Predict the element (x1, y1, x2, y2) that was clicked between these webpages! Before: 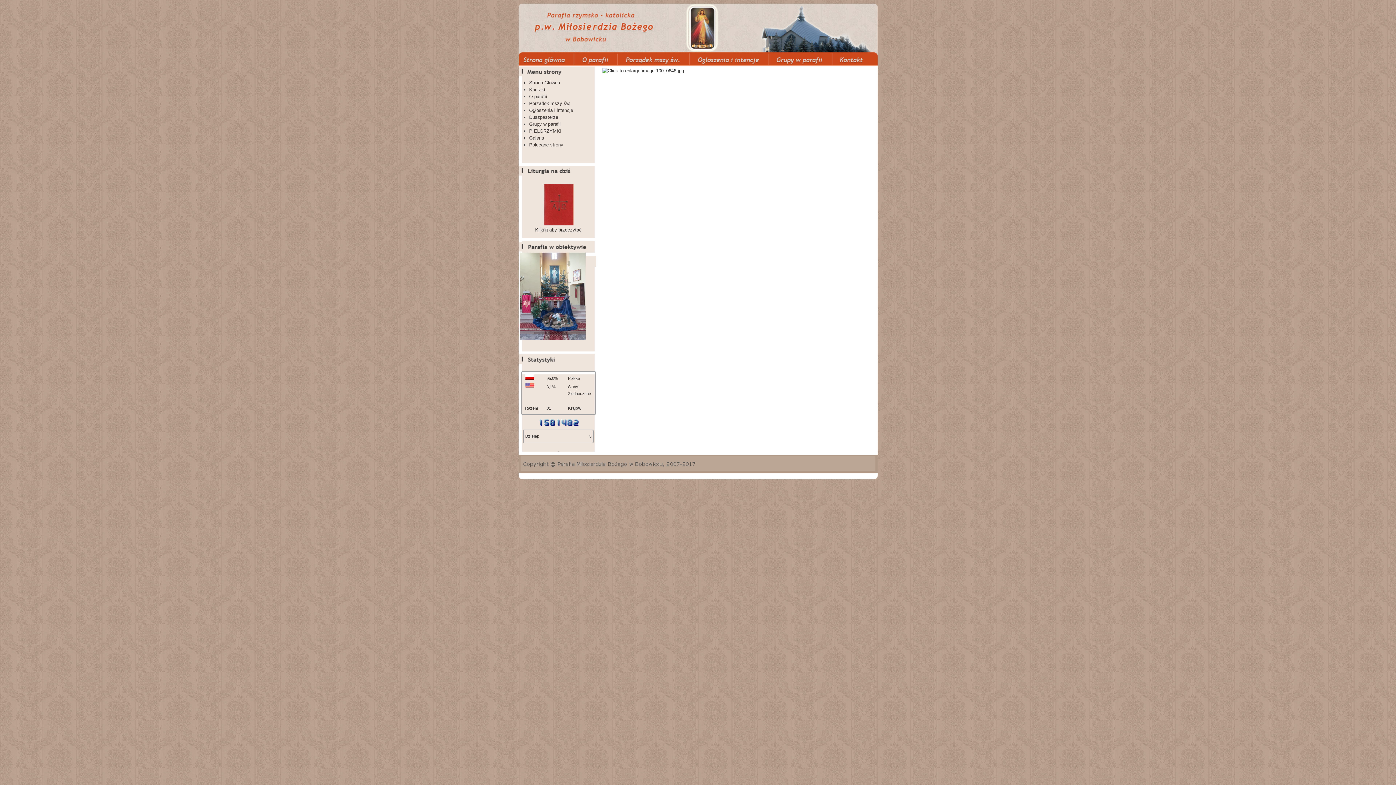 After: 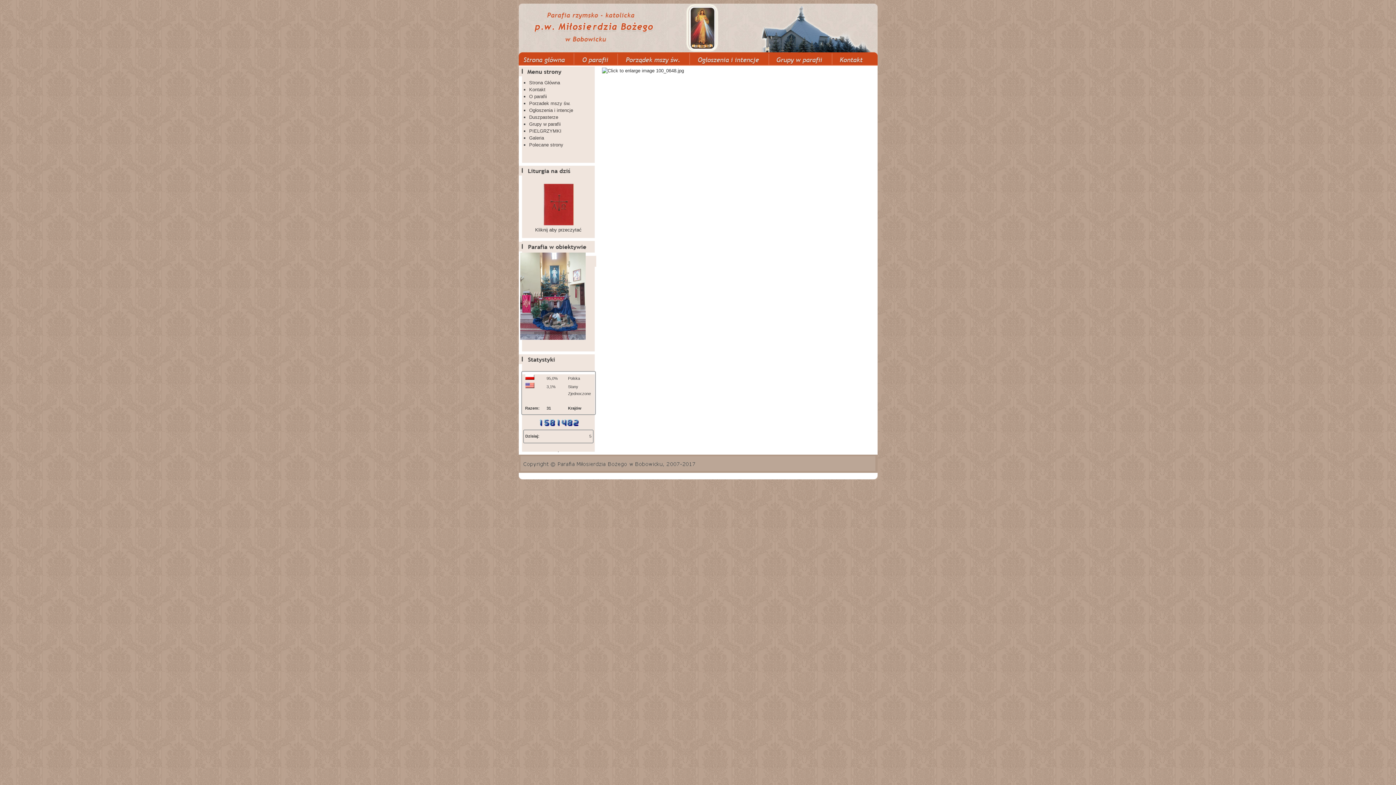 Action: bbox: (541, 222, 575, 227)